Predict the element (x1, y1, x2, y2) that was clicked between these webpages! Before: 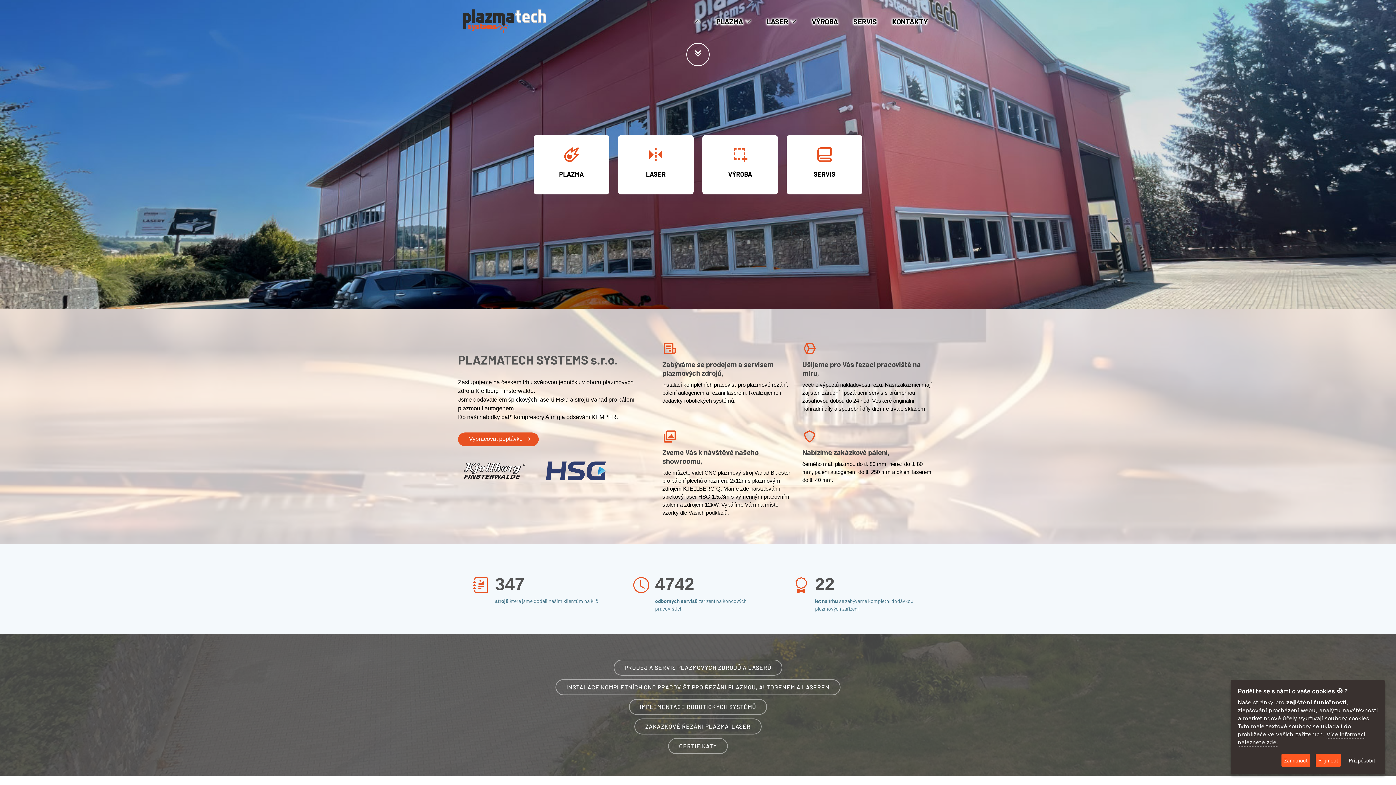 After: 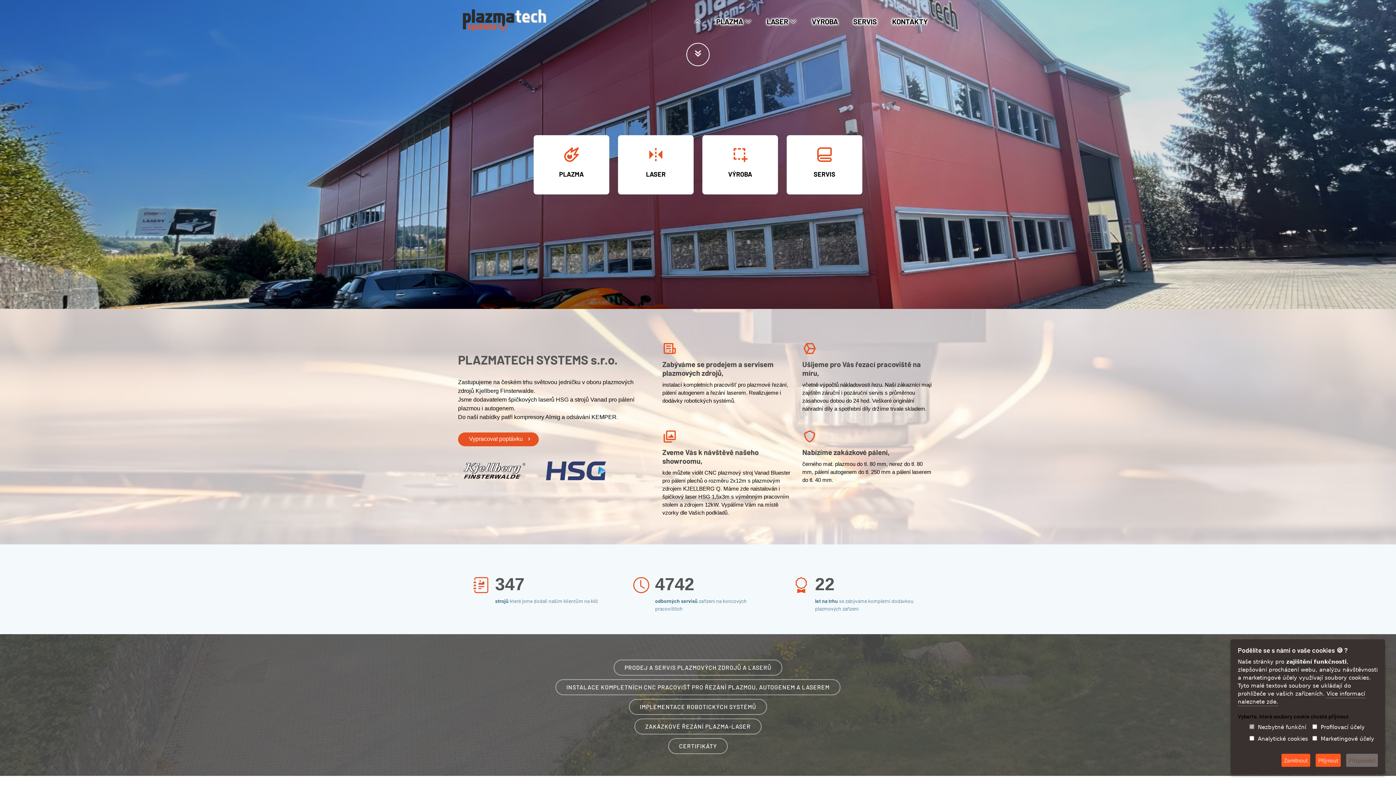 Action: label: Přizpůsobit bbox: (1346, 754, 1378, 767)